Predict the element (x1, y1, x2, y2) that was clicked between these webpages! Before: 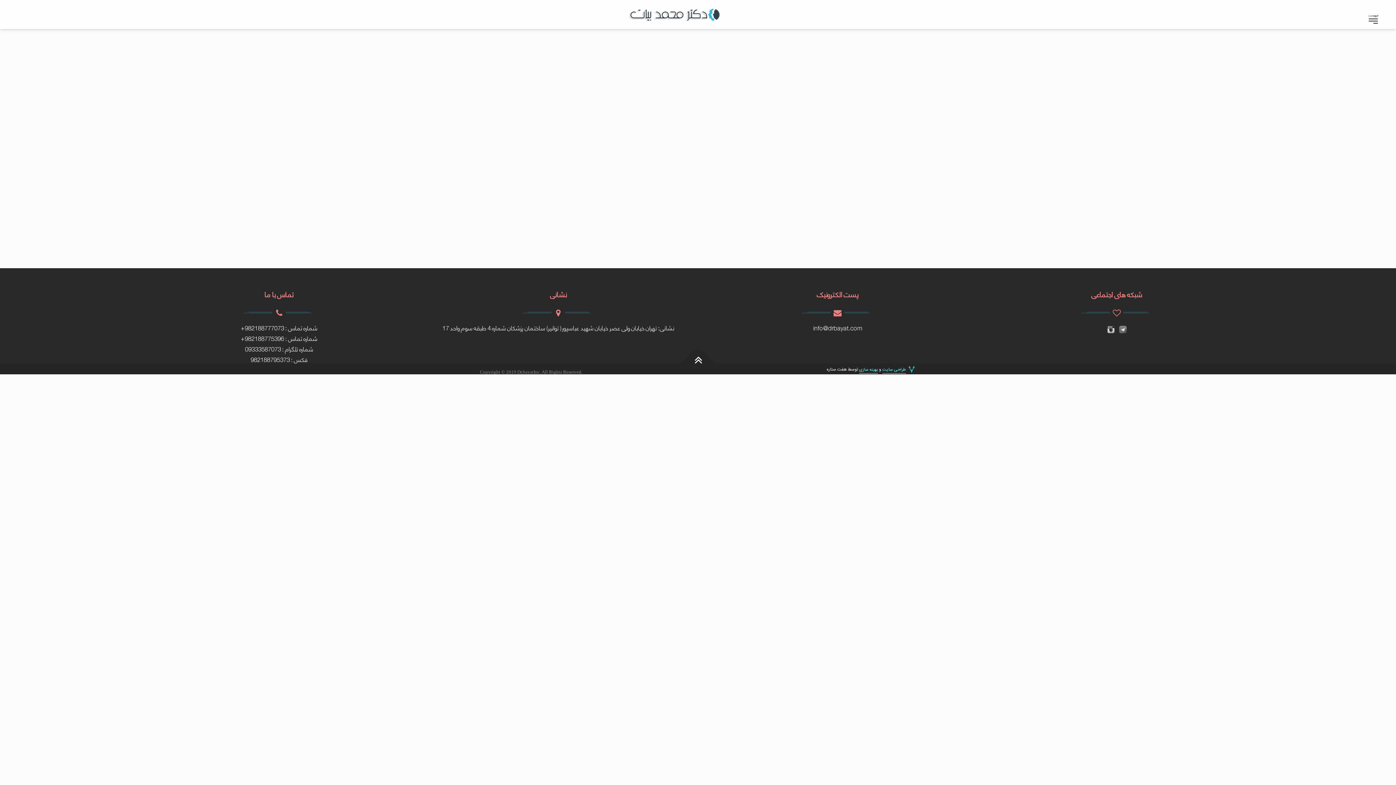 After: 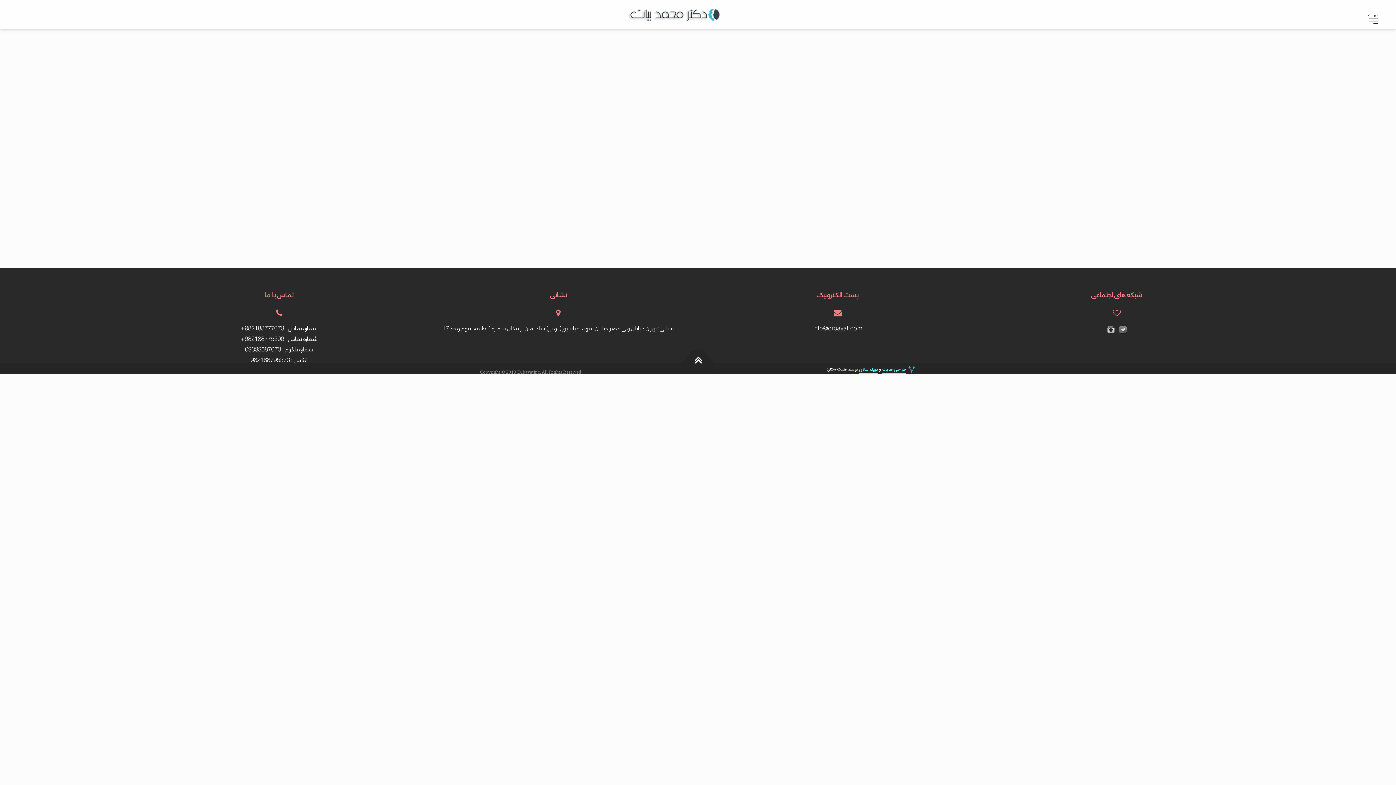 Action: bbox: (882, 366, 906, 373) label: طراحی سایت